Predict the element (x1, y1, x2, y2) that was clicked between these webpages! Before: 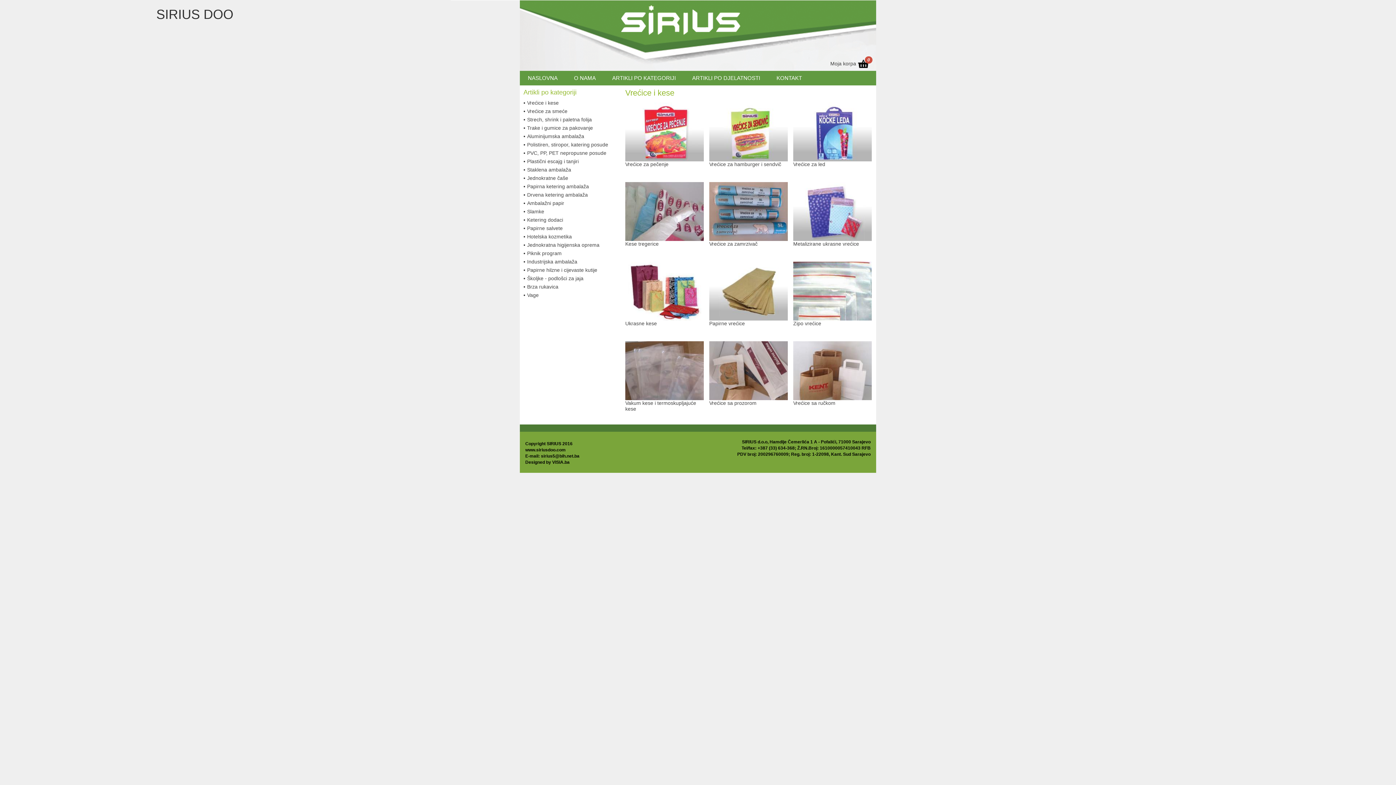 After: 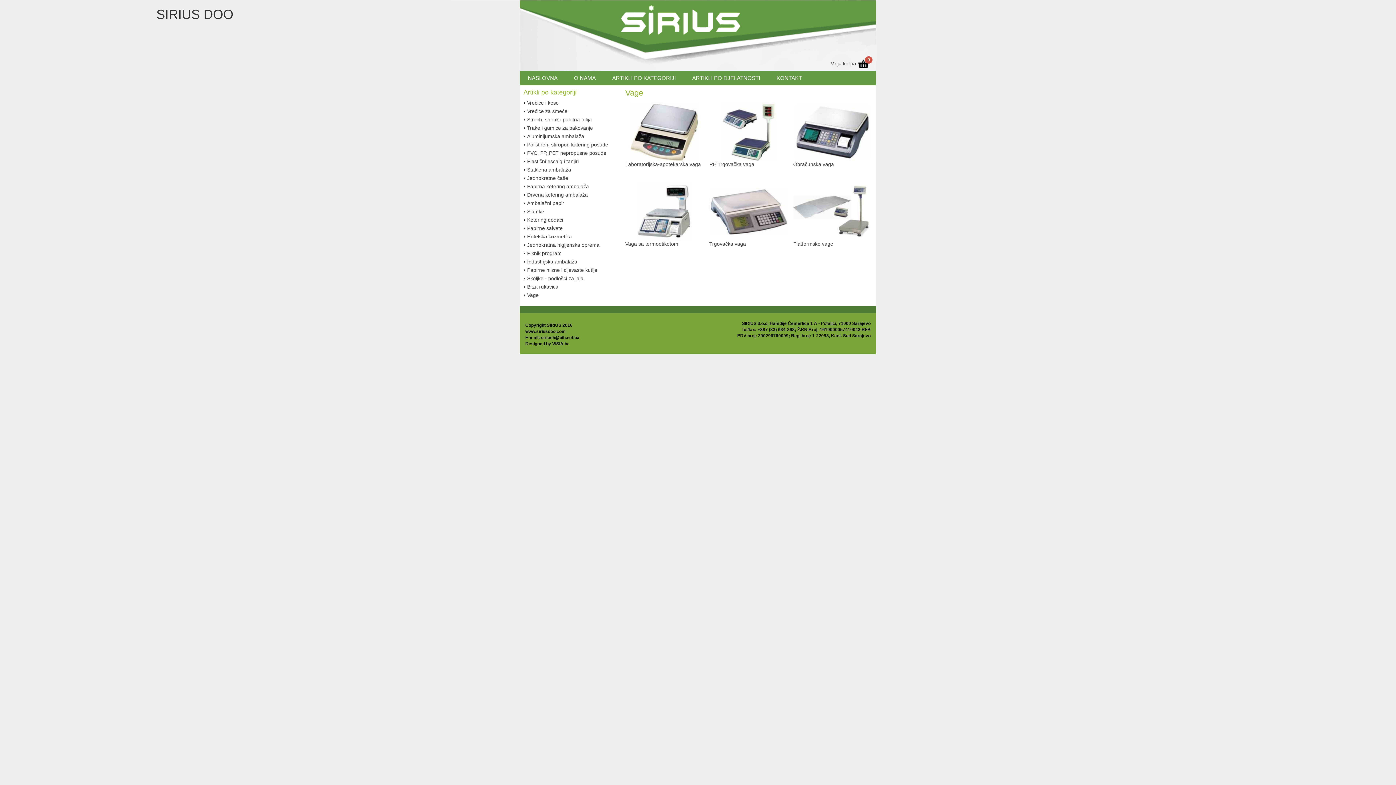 Action: label: Vage bbox: (527, 292, 538, 298)